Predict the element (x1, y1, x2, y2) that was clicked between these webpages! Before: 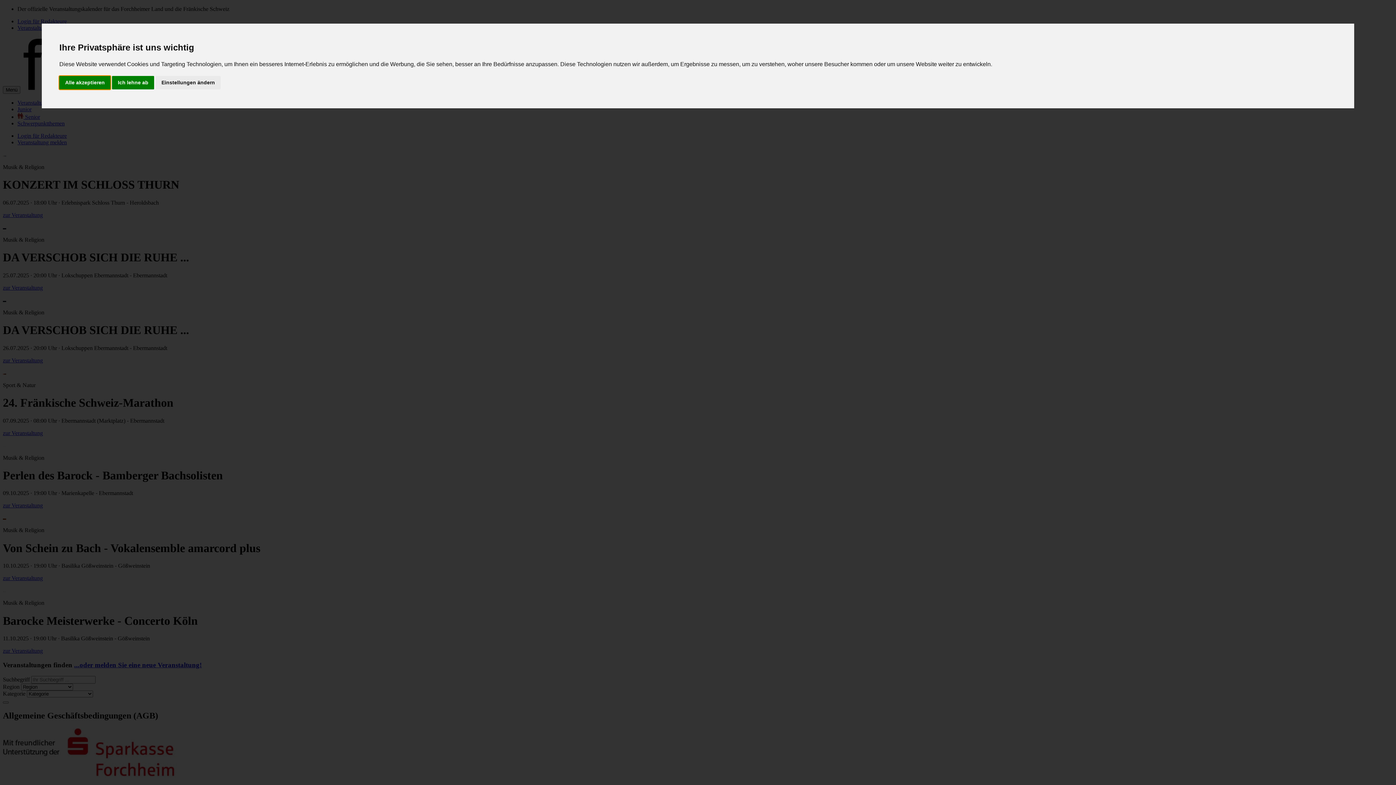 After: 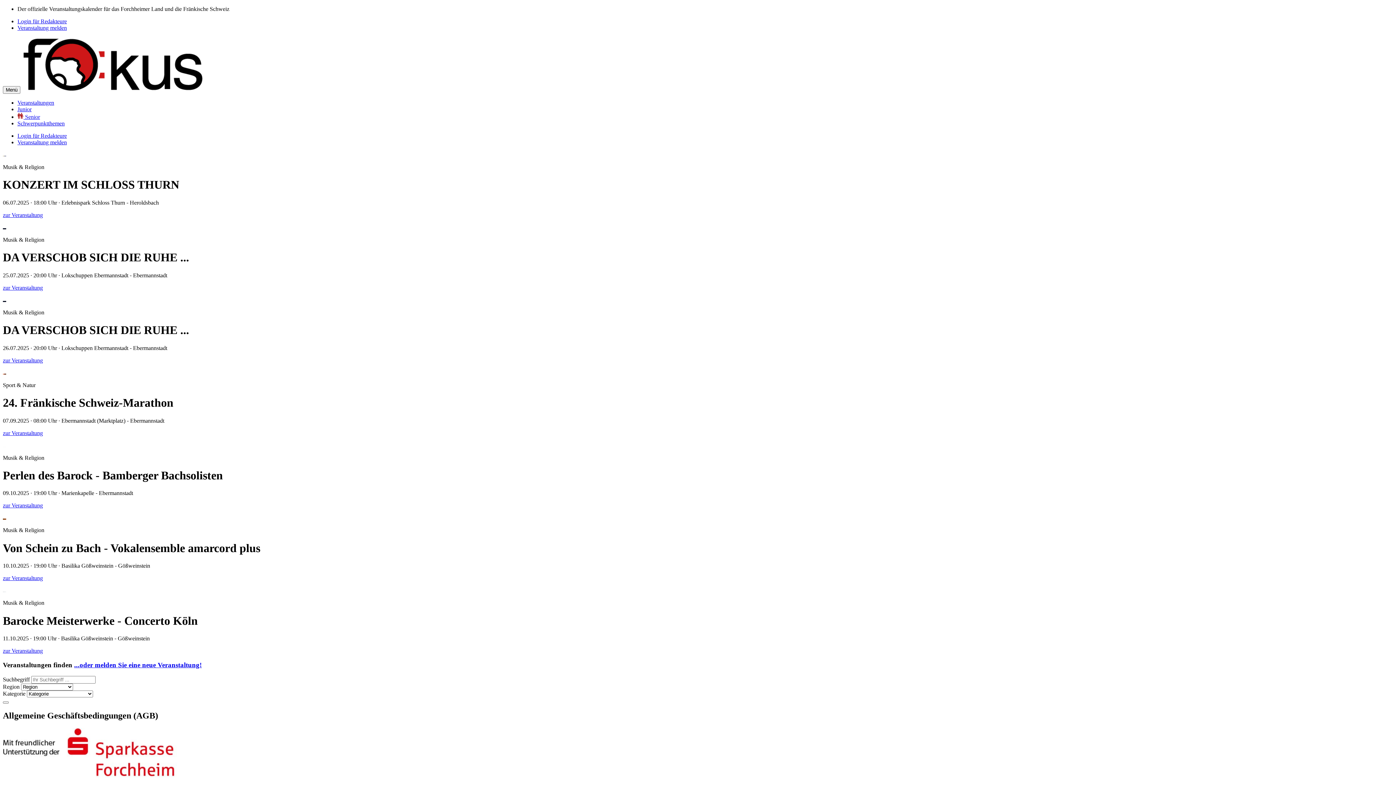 Action: bbox: (112, 75, 154, 89) label: Ich lehne ab